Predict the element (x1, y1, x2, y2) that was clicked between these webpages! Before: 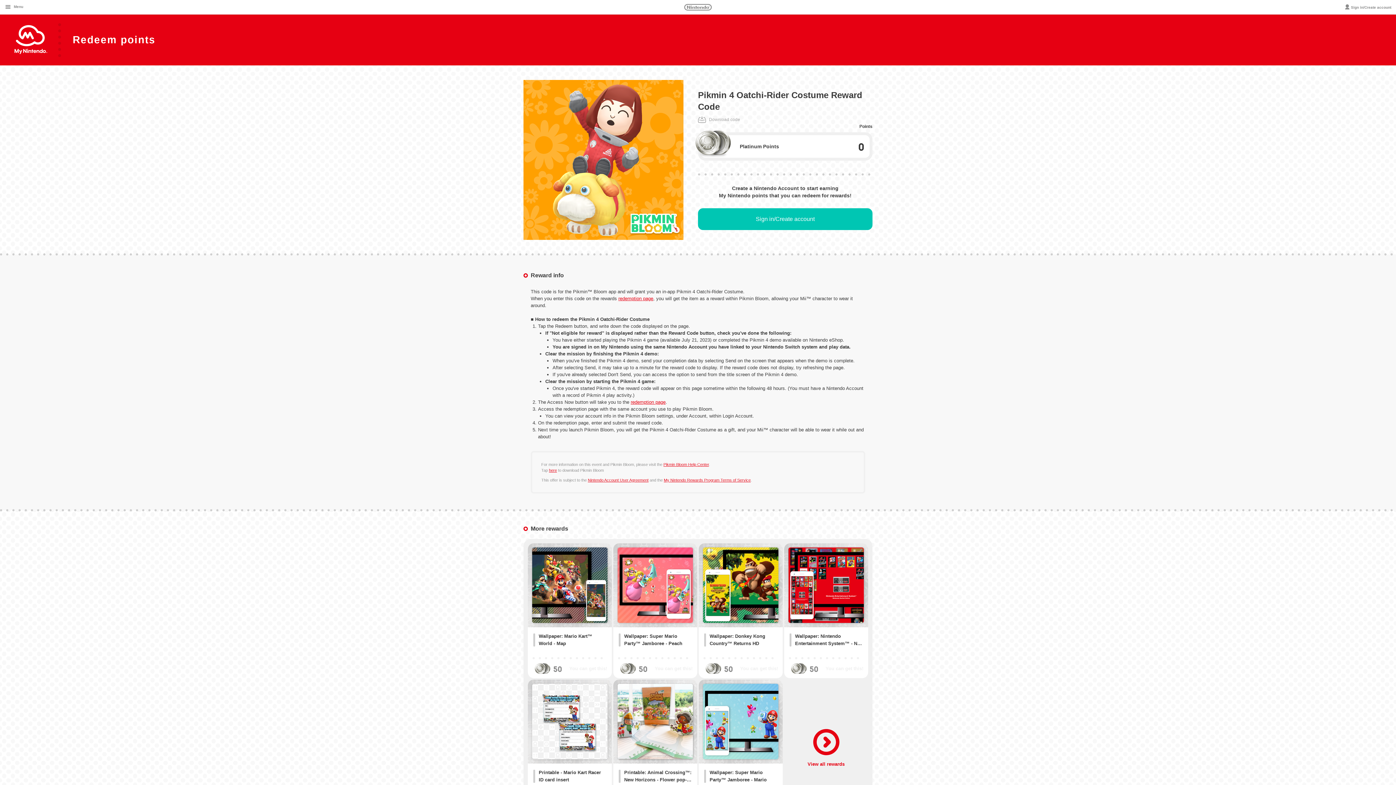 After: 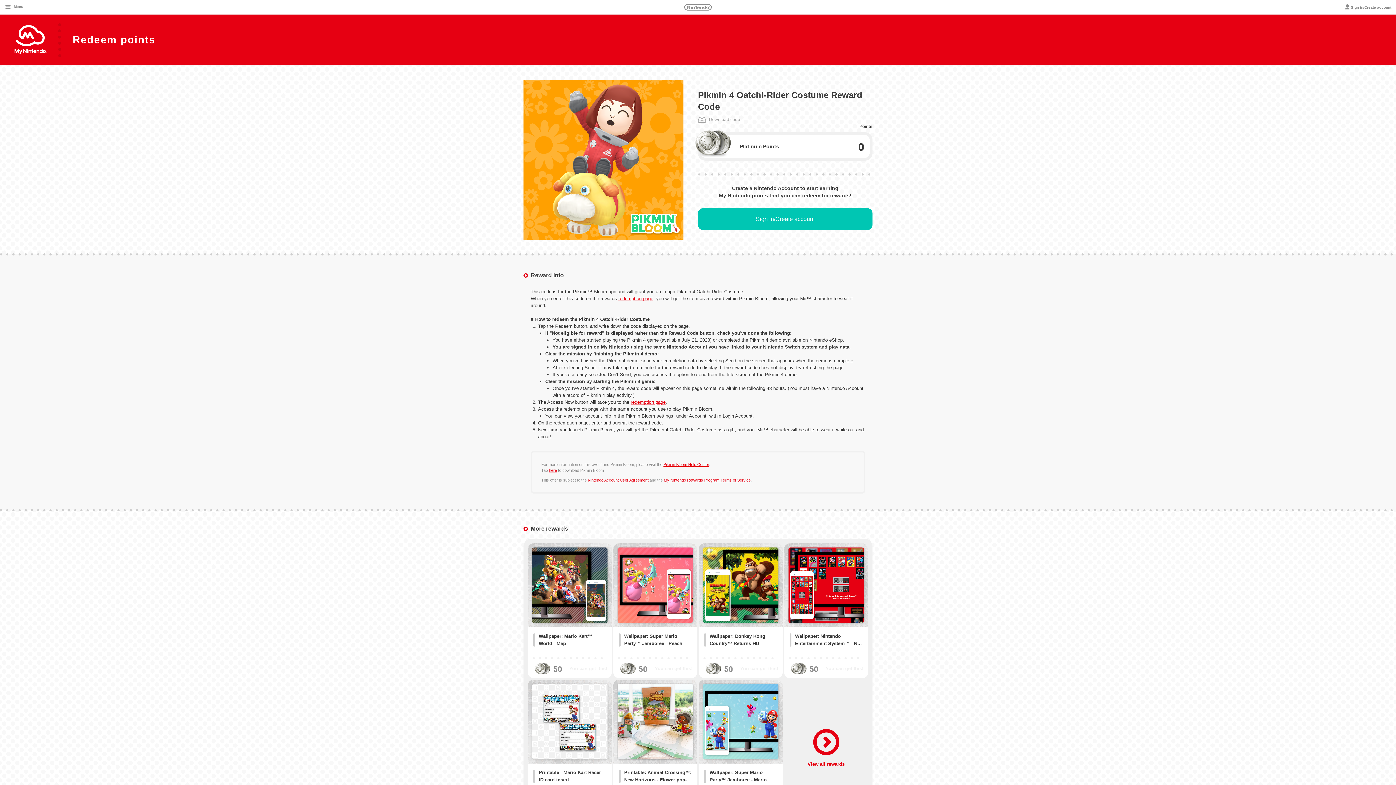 Action: bbox: (588, 478, 648, 482) label: Nintendo Account User Agreement